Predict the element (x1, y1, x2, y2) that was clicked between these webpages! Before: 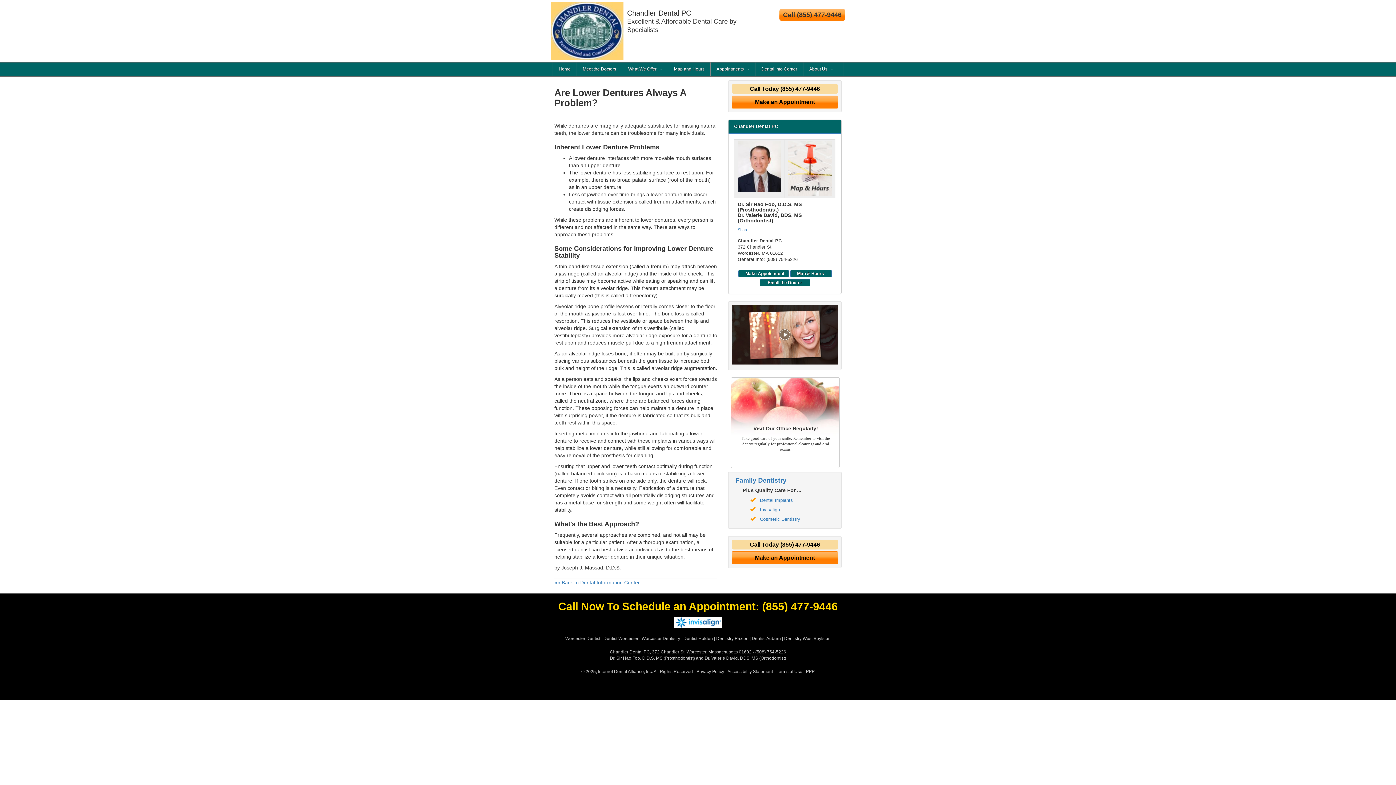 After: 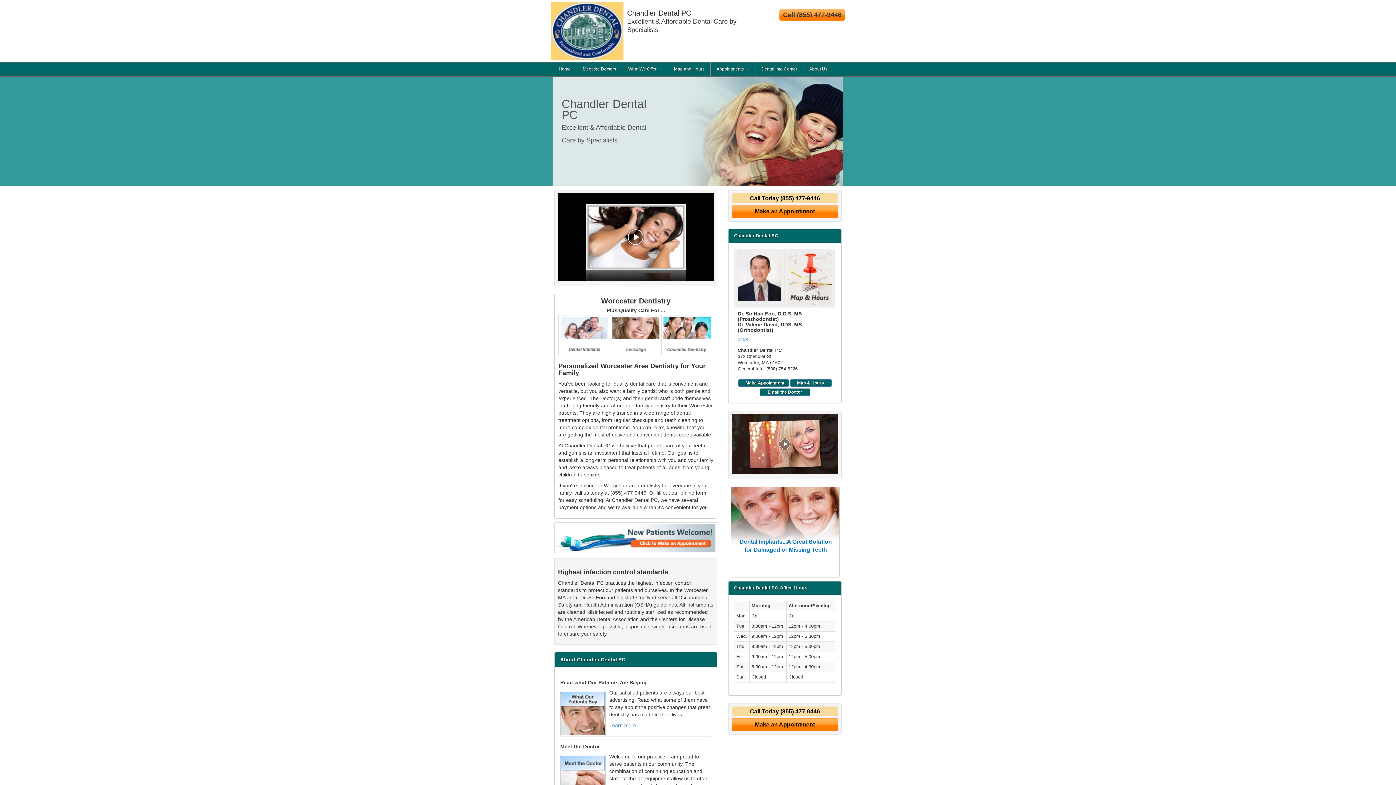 Action: label: Worcester Dentistry bbox: (641, 636, 680, 641)